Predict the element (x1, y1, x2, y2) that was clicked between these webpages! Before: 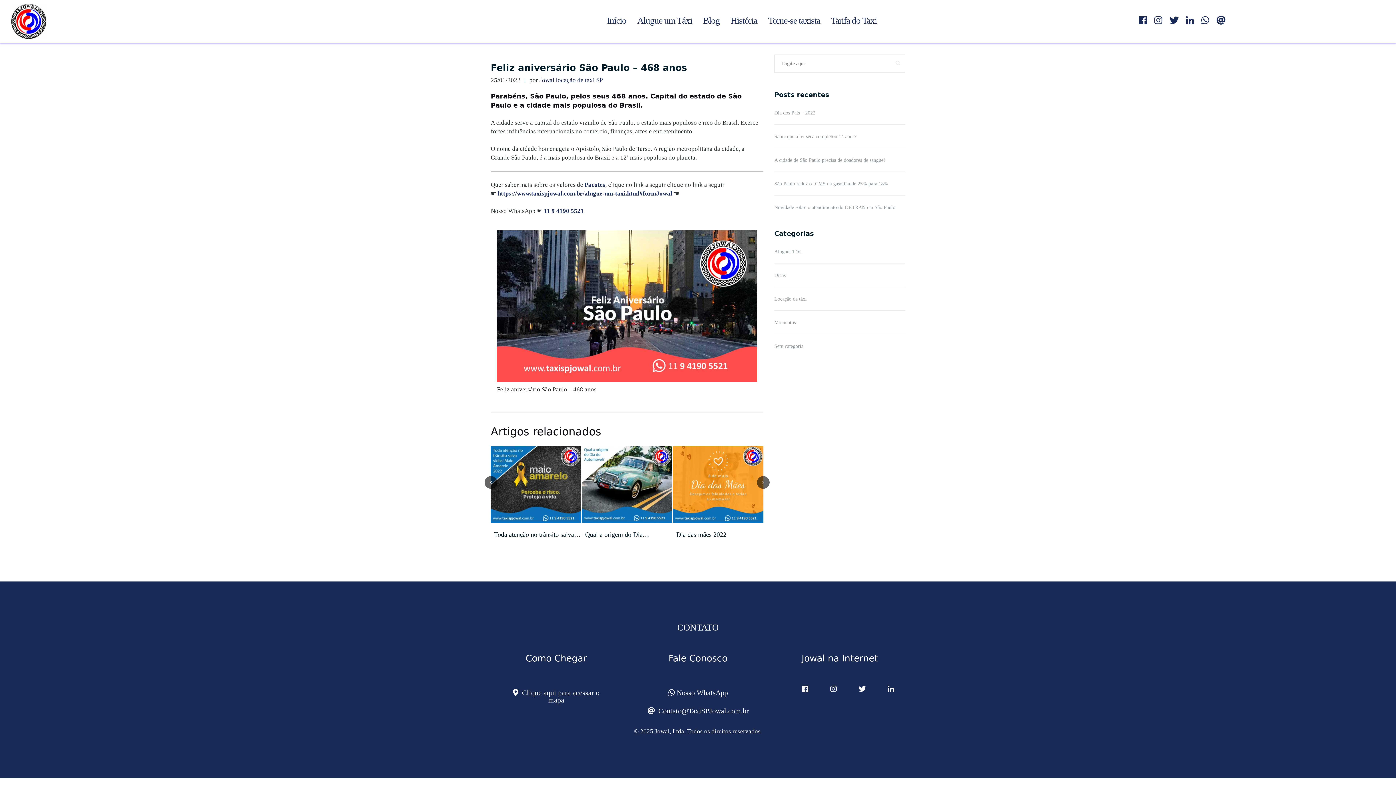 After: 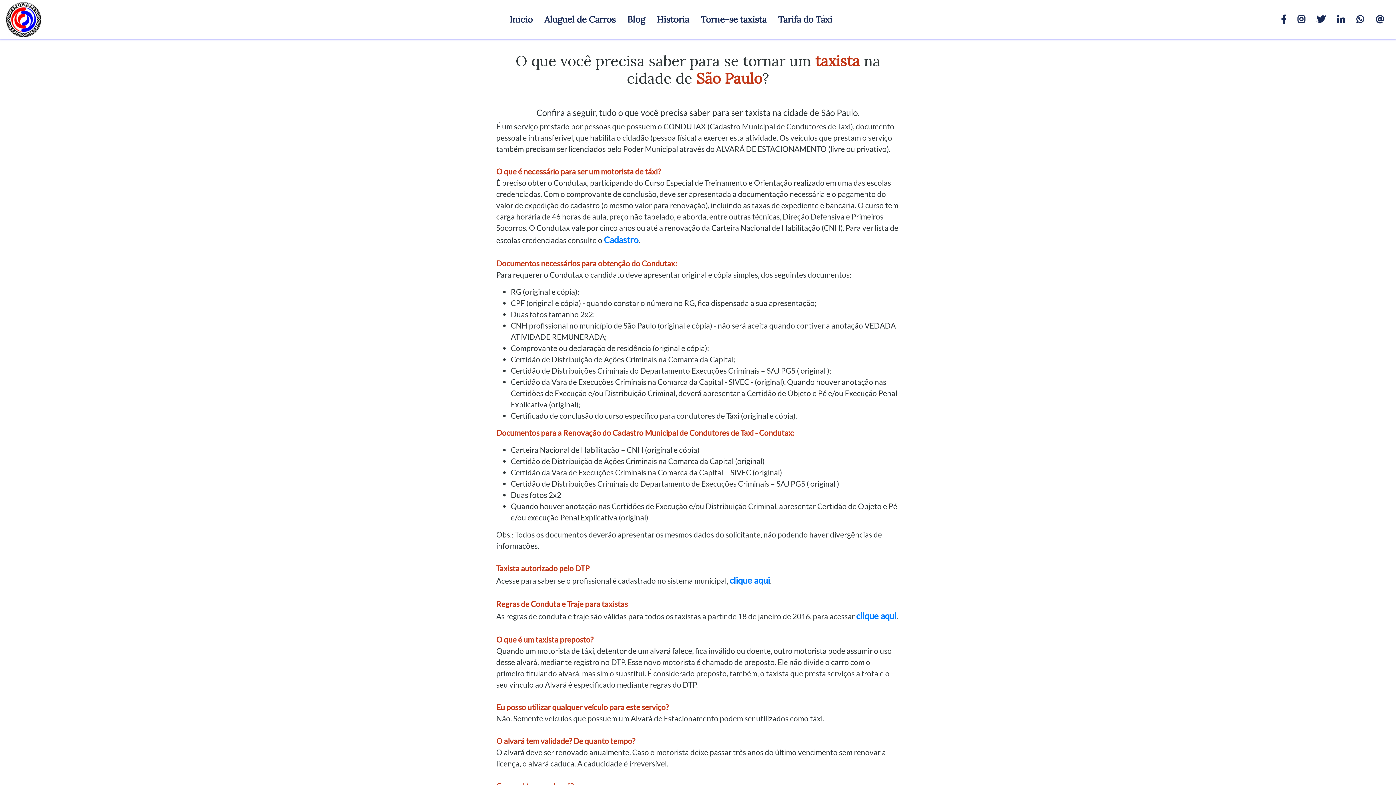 Action: bbox: (764, 10, 827, 30) label: Torne-se taxista